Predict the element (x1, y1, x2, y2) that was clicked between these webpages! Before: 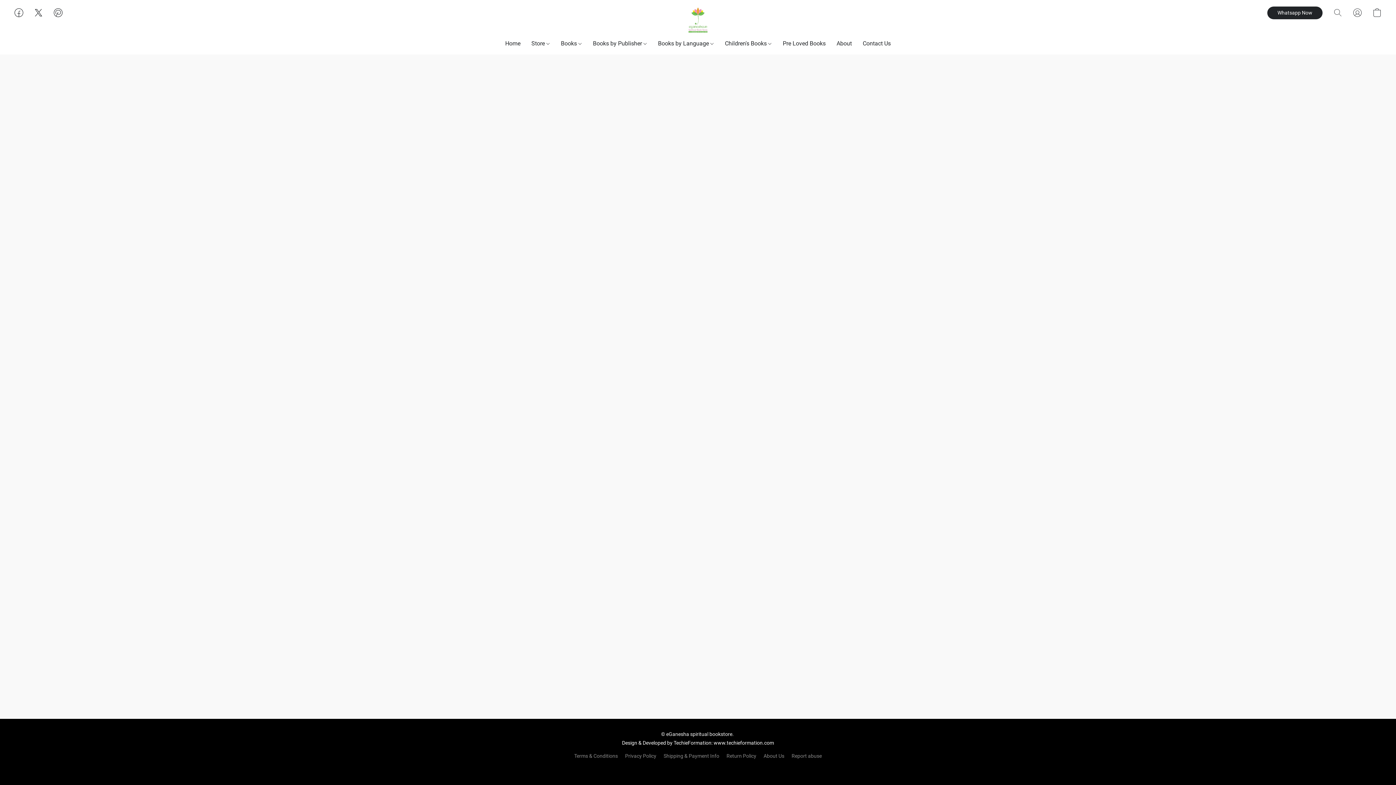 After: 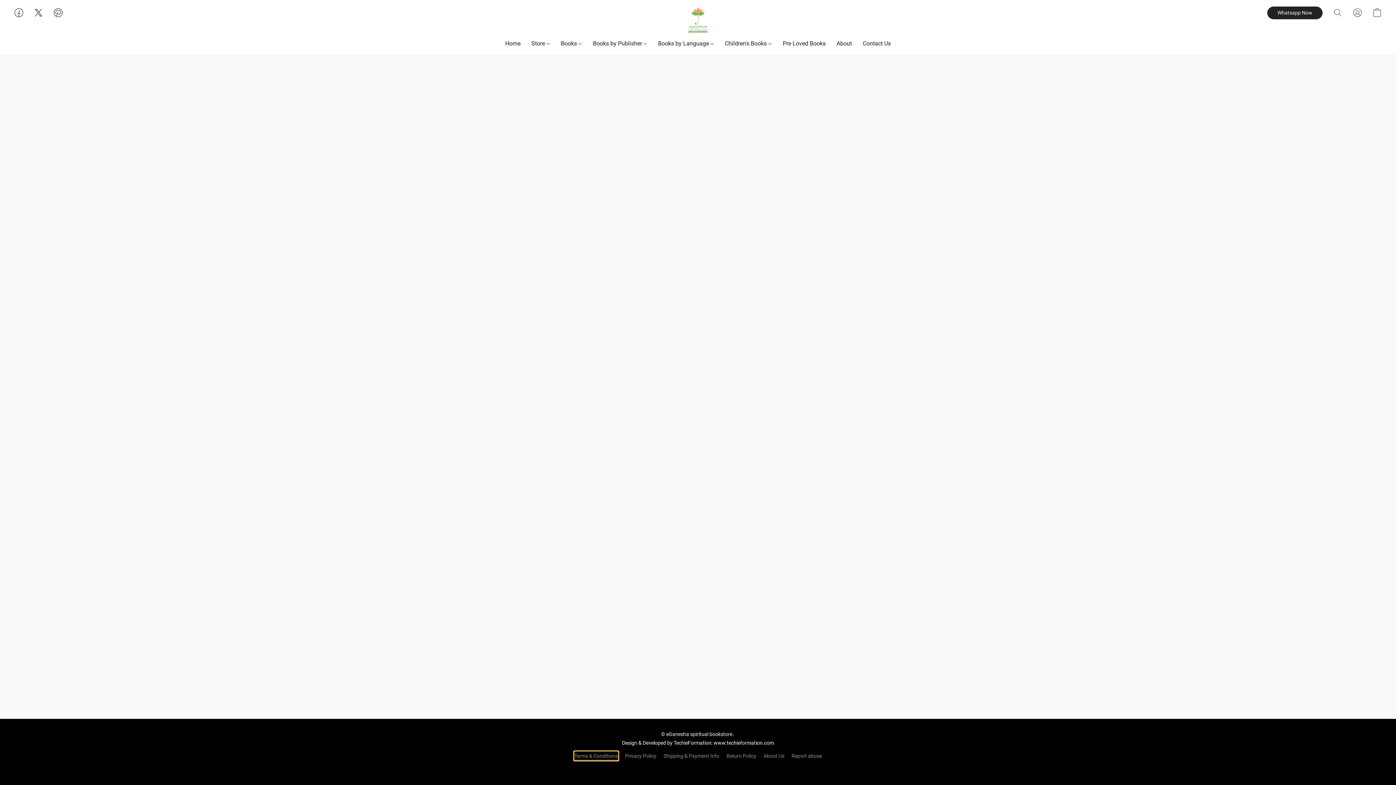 Action: bbox: (574, 752, 618, 760) label: Terms & Conditions